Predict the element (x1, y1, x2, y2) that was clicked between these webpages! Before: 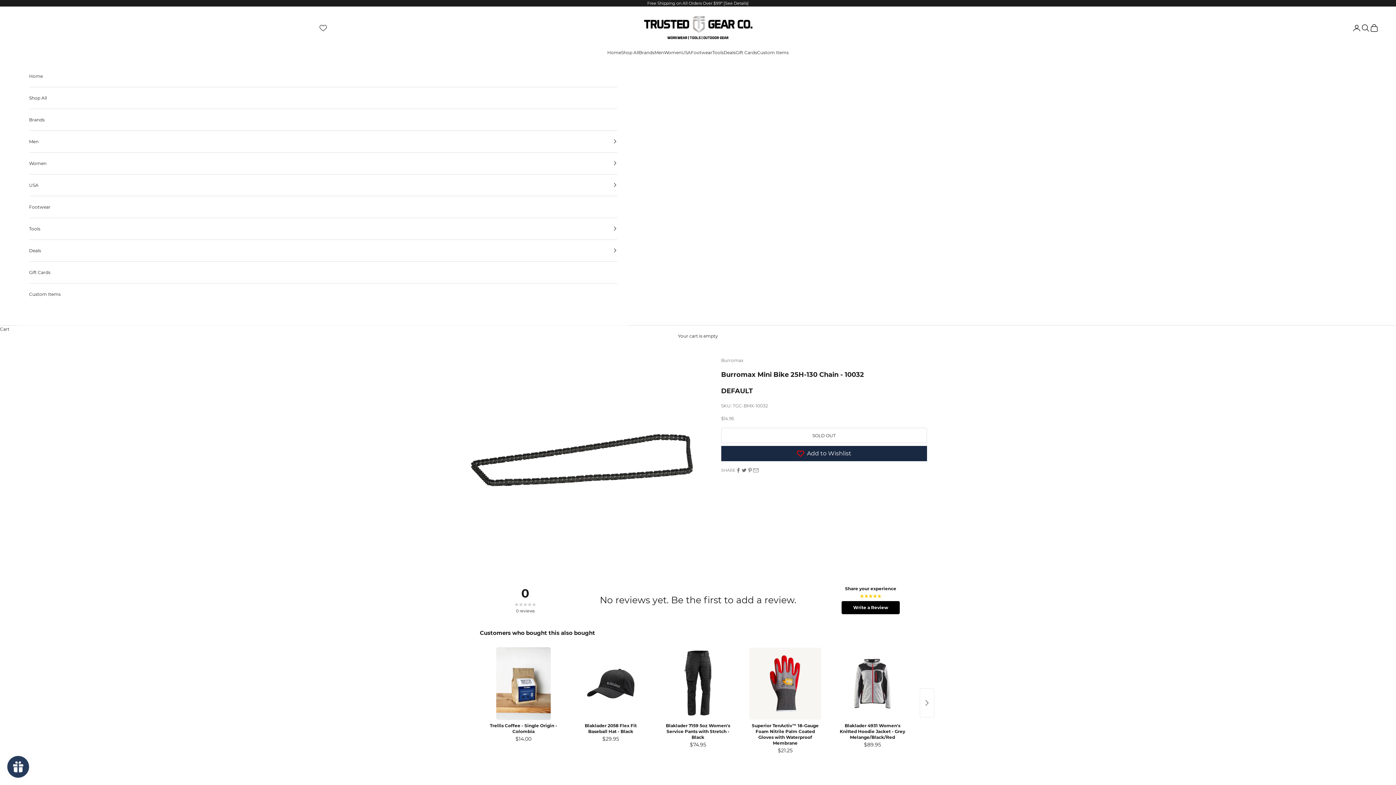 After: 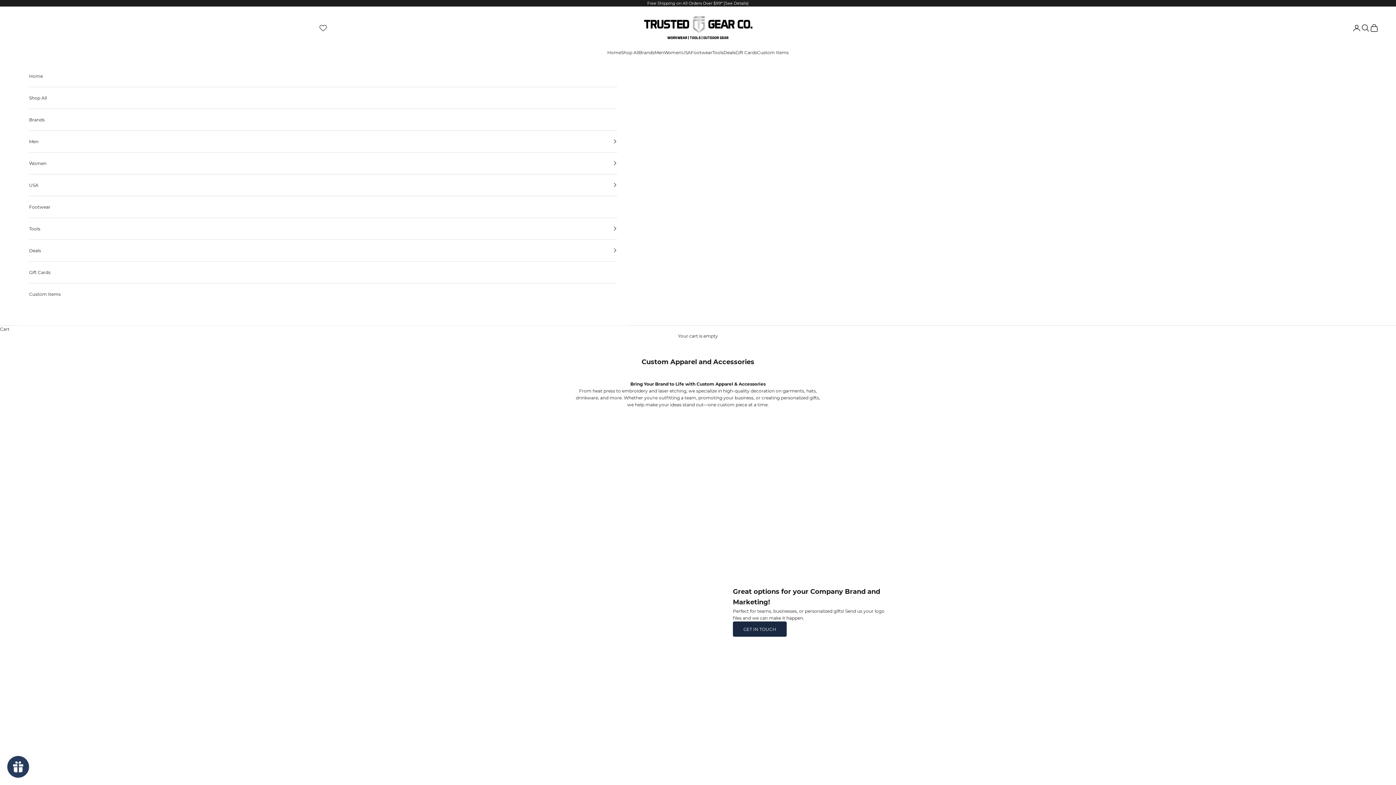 Action: label: Custom Items bbox: (757, 49, 788, 56)